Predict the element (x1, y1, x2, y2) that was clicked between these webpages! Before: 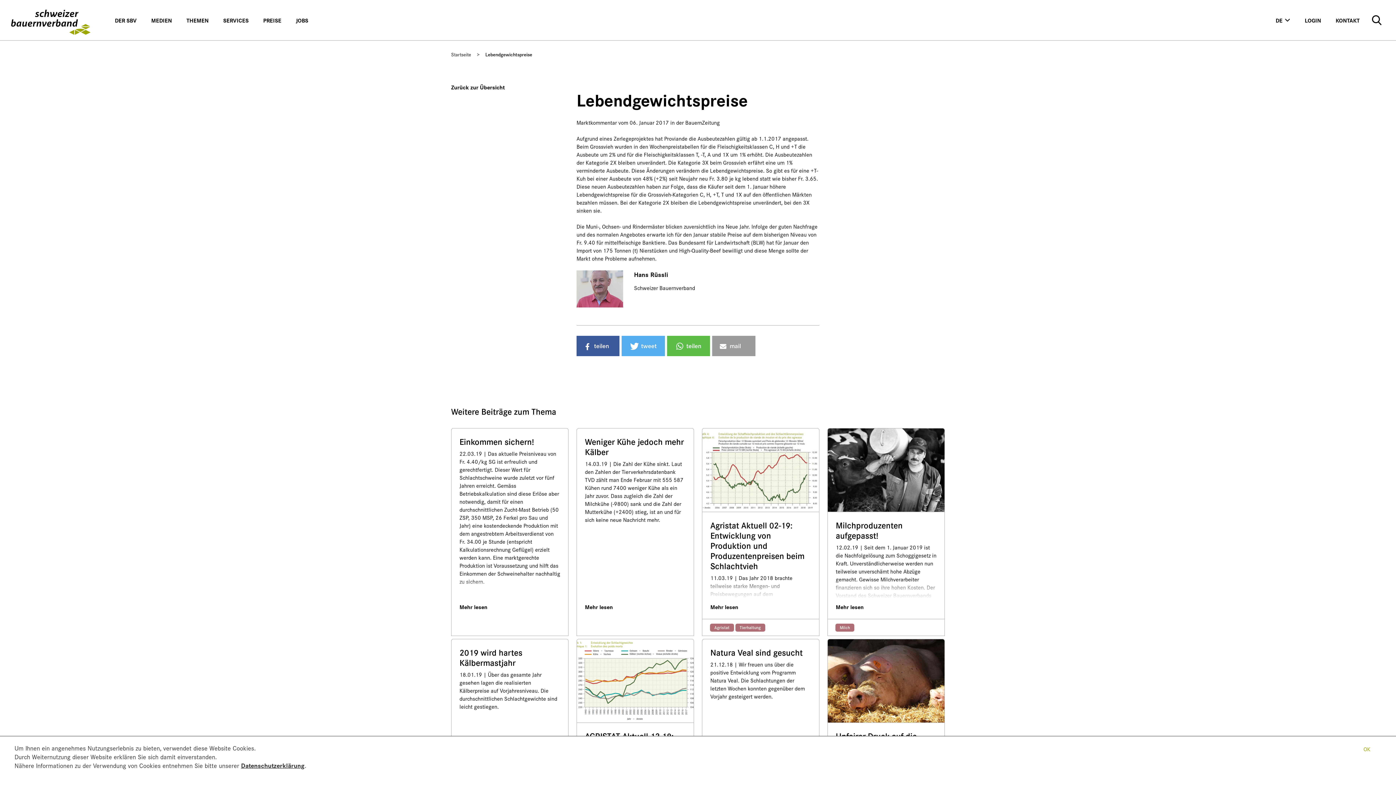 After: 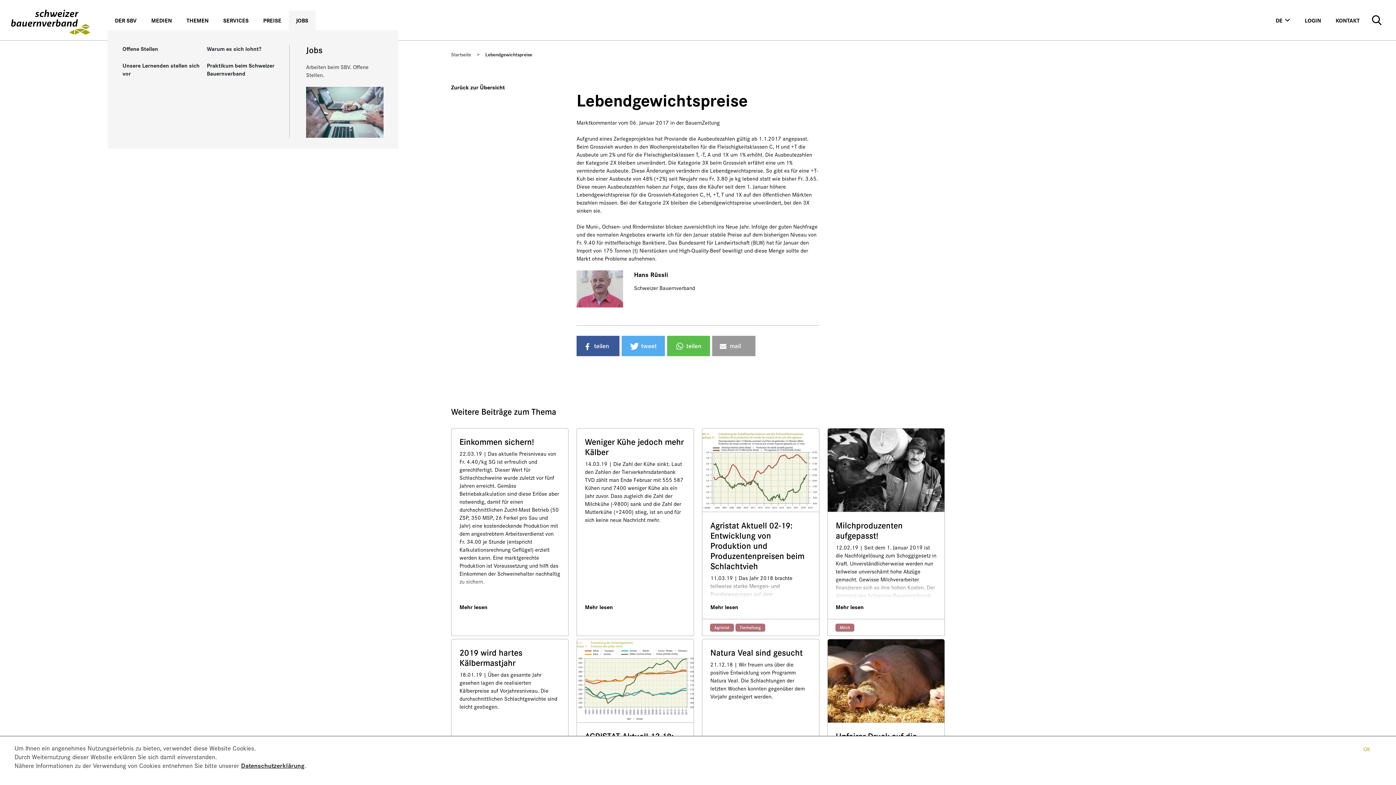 Action: label: JOBS bbox: (288, 10, 315, 30)